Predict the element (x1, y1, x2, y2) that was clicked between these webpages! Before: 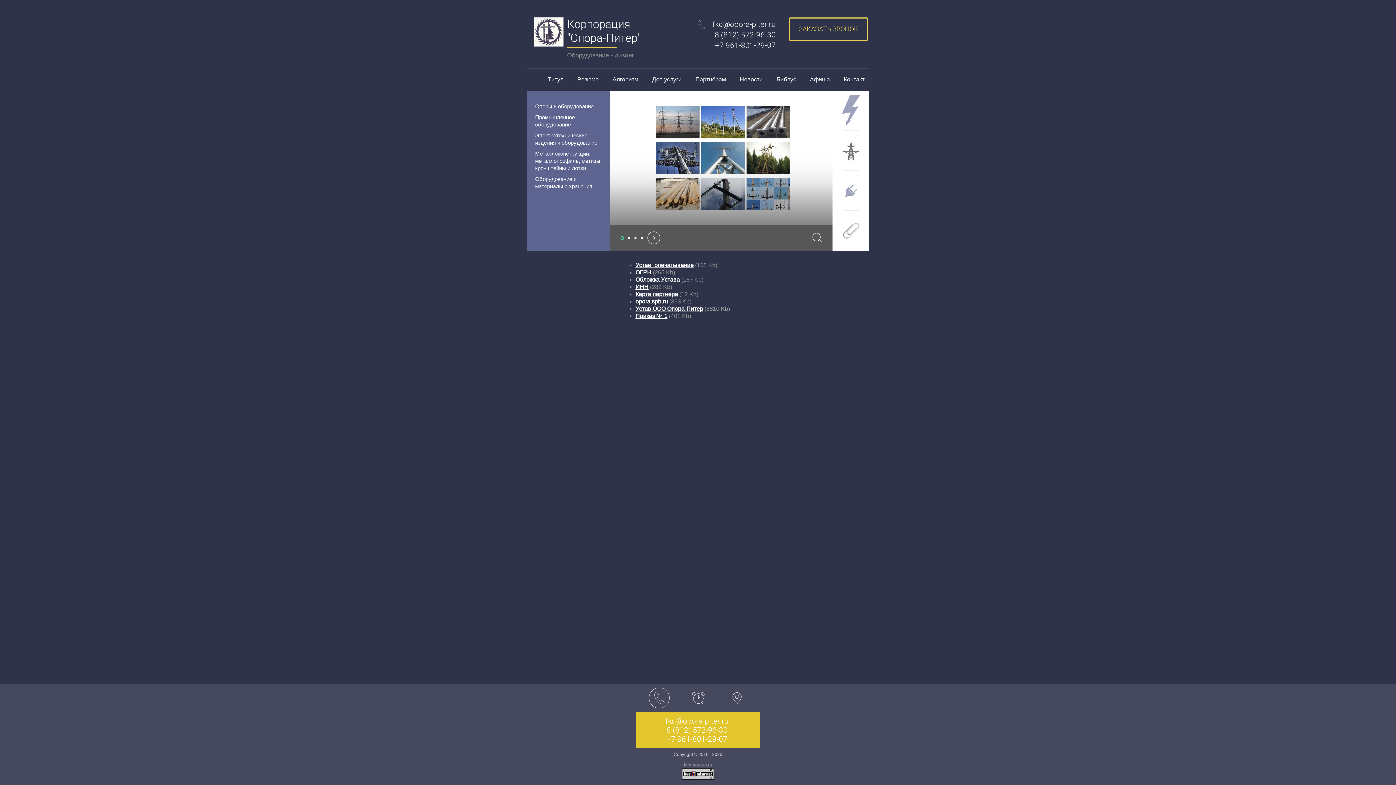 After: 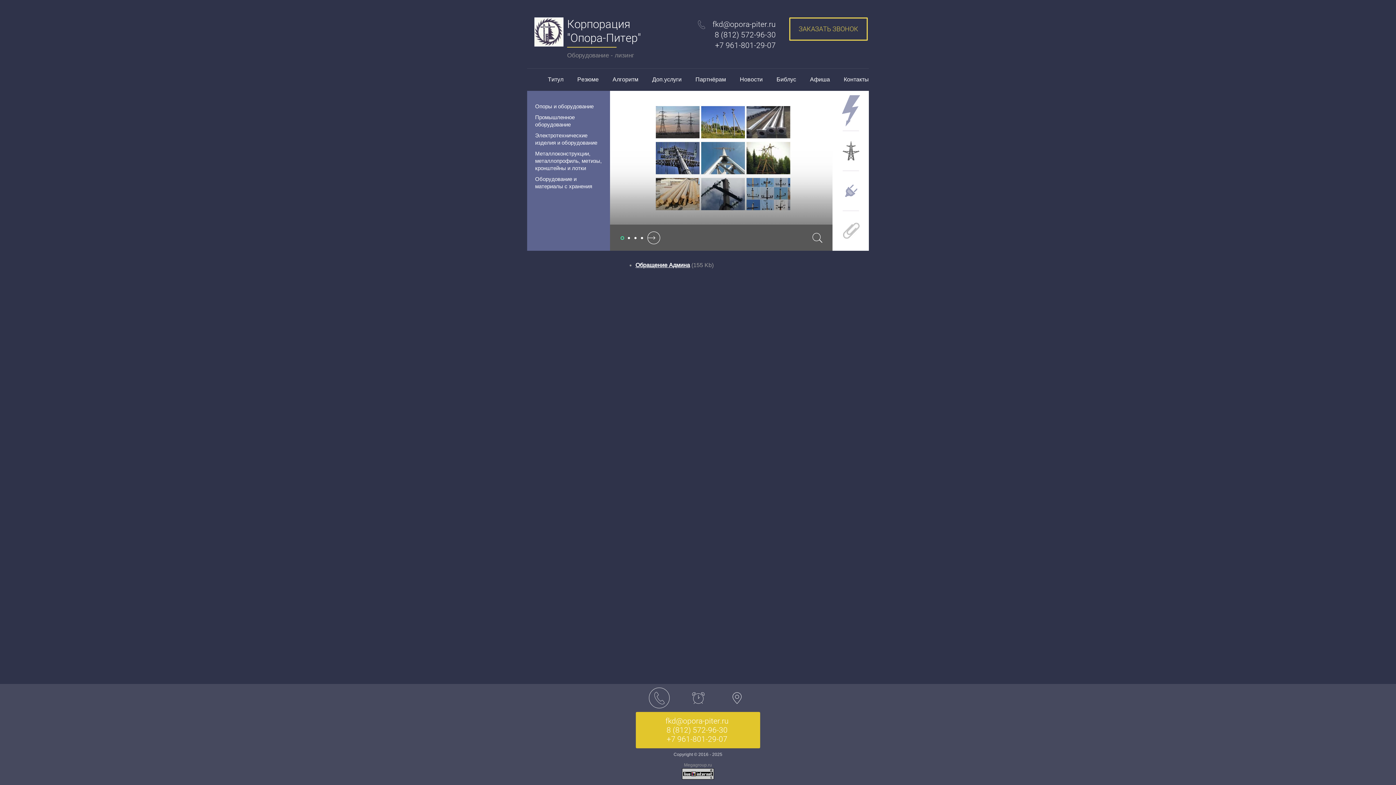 Action: bbox: (810, 68, 830, 90) label: Афиша